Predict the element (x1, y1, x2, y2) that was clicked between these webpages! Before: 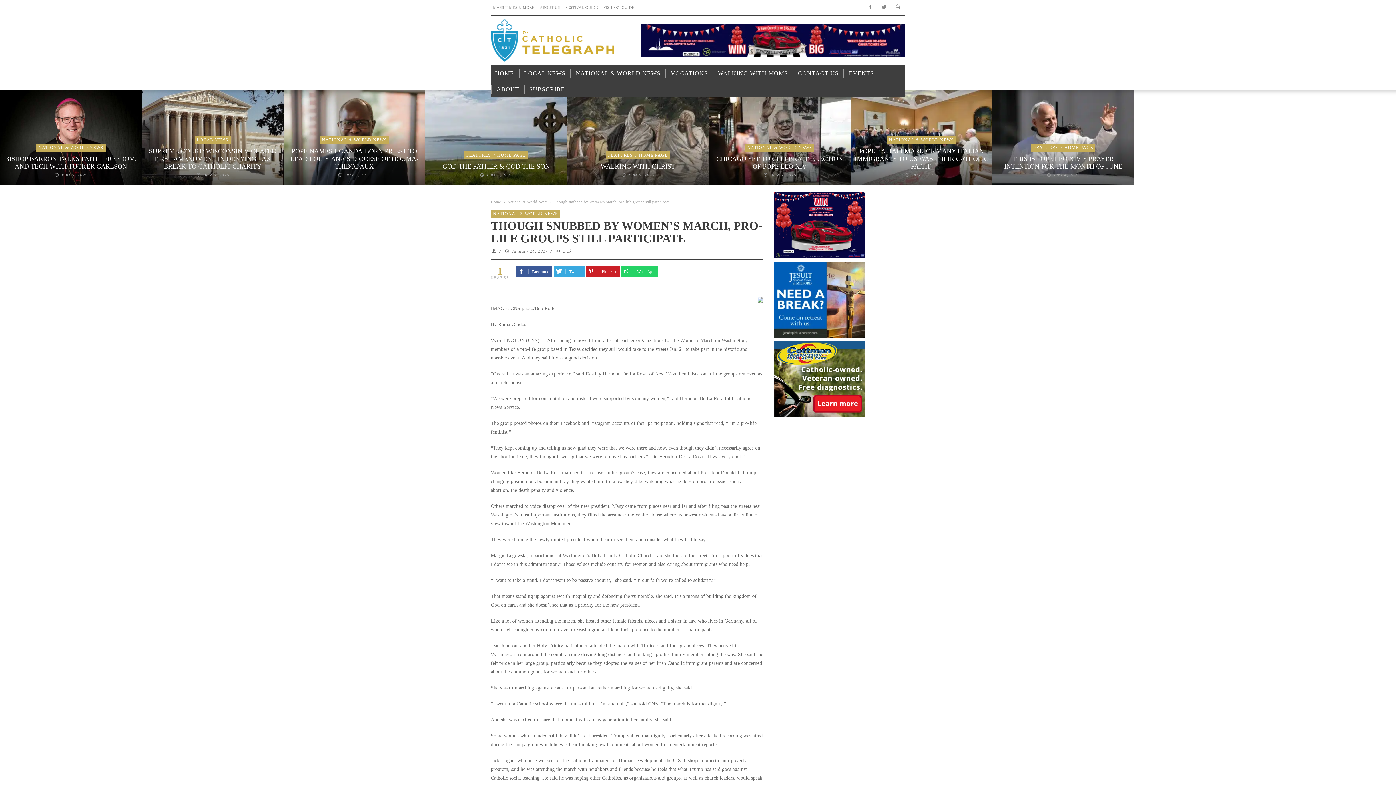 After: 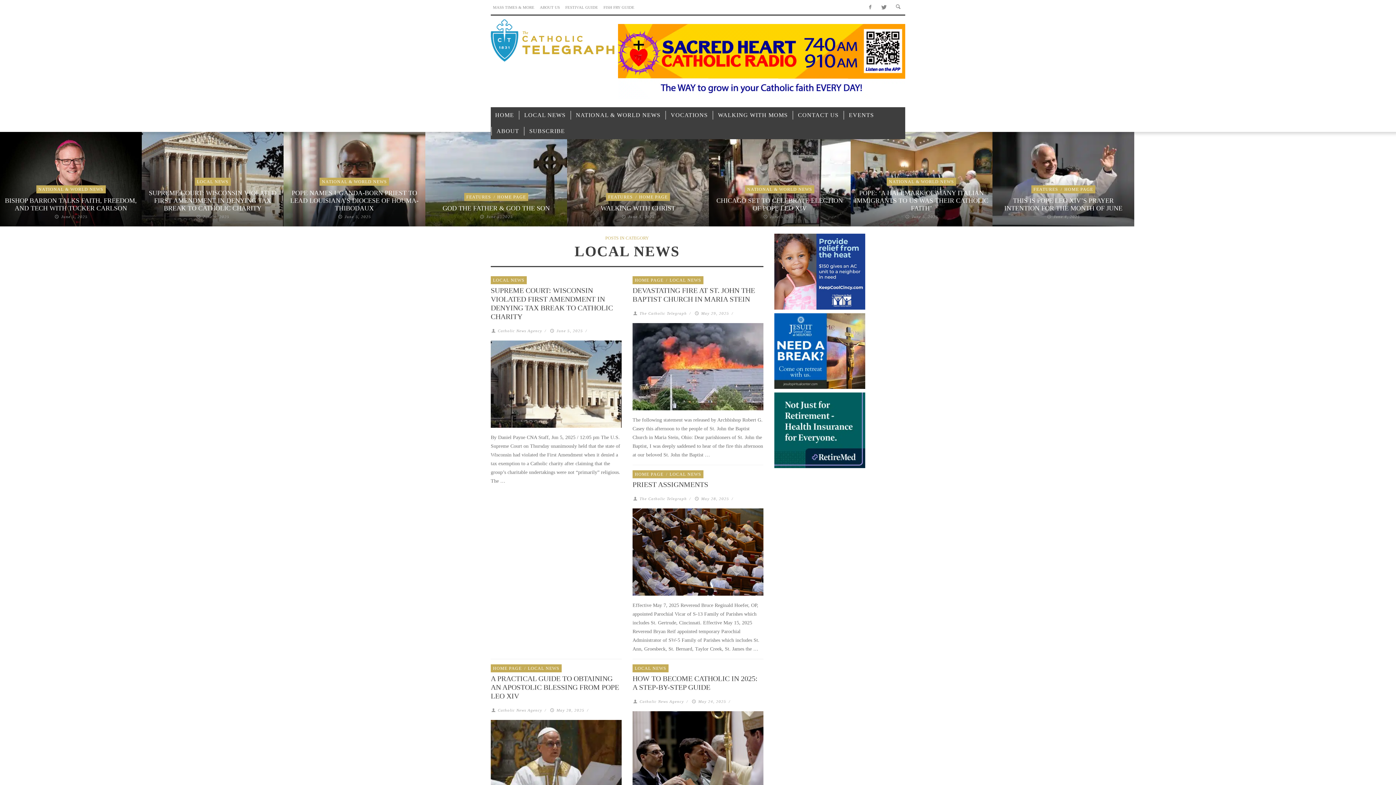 Action: label: LOCAL NEWS bbox: (520, 65, 570, 81)